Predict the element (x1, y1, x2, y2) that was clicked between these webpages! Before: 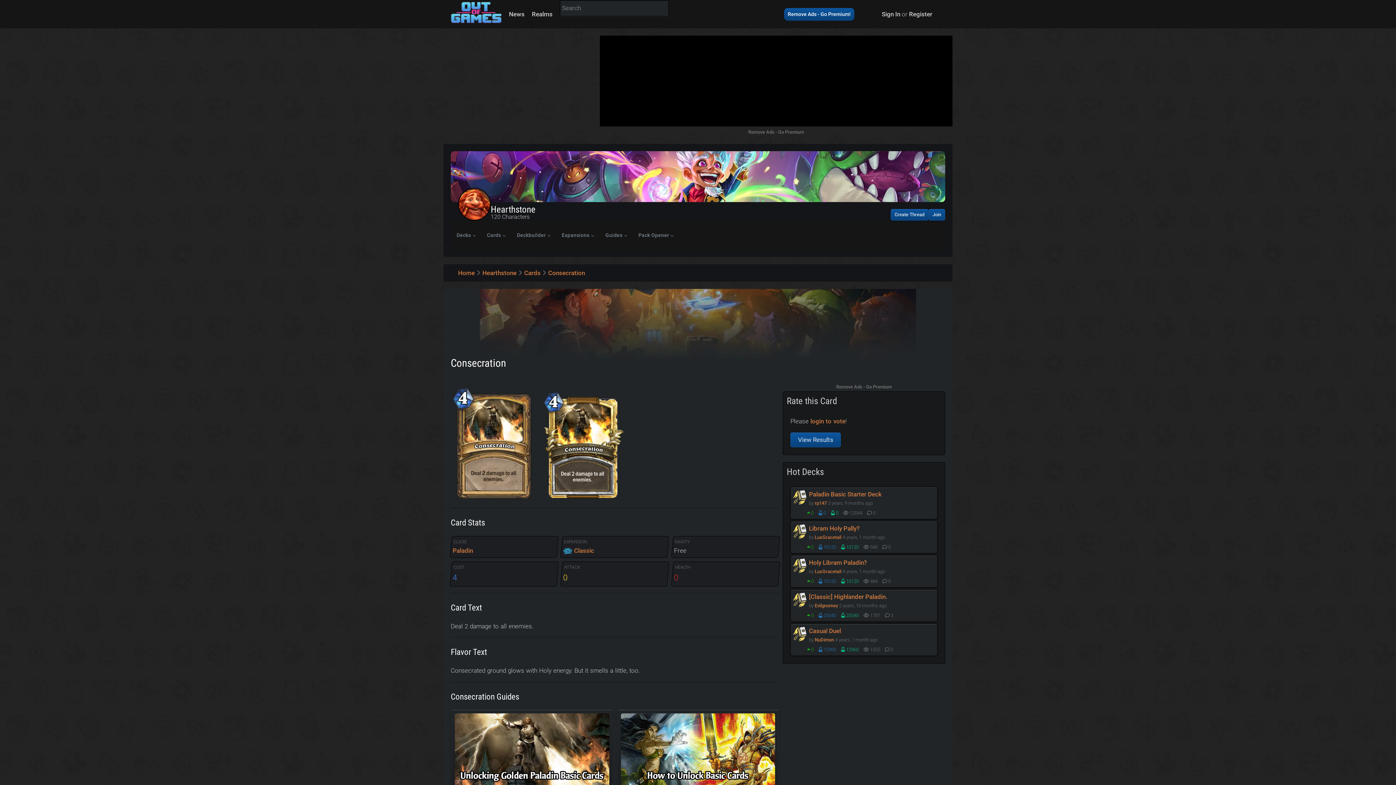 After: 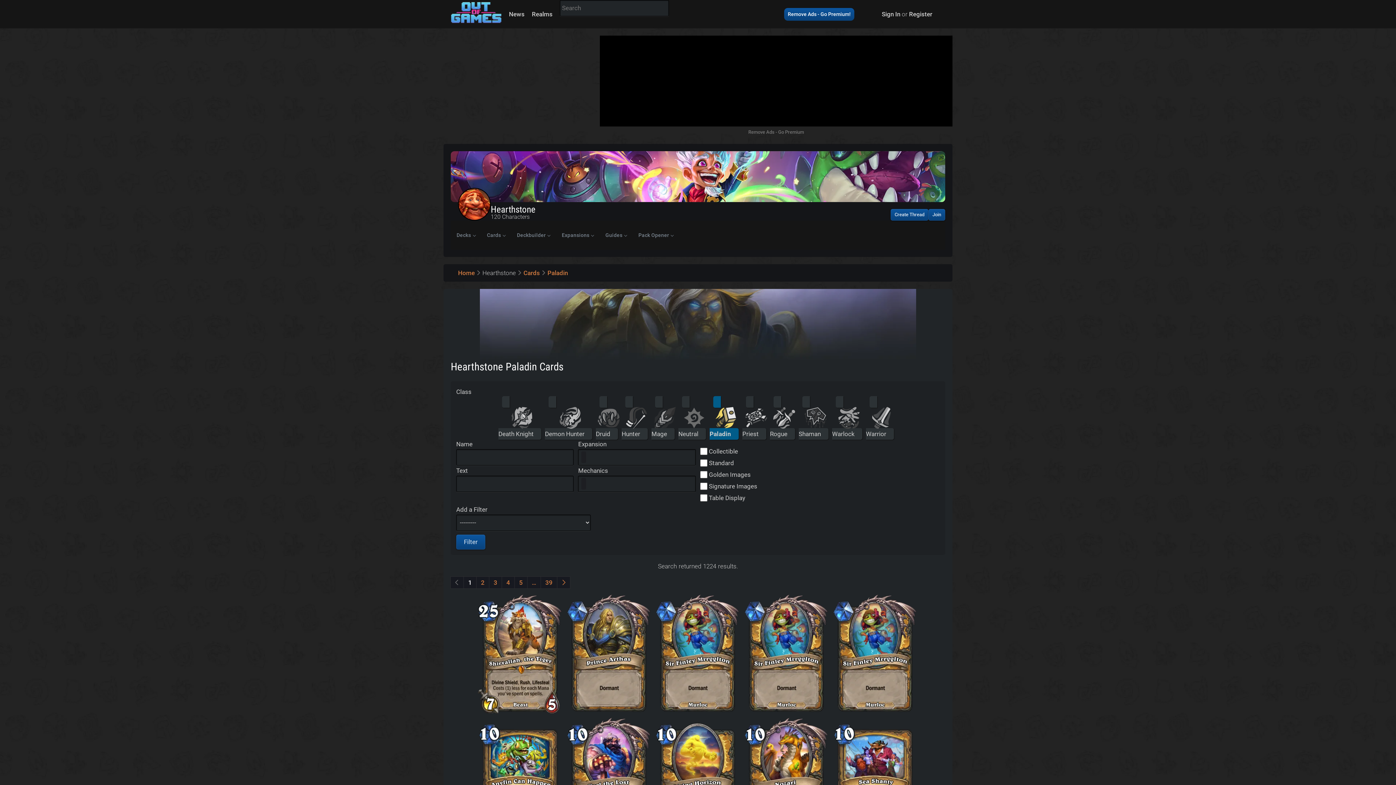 Action: bbox: (452, 547, 473, 554) label: Paladin